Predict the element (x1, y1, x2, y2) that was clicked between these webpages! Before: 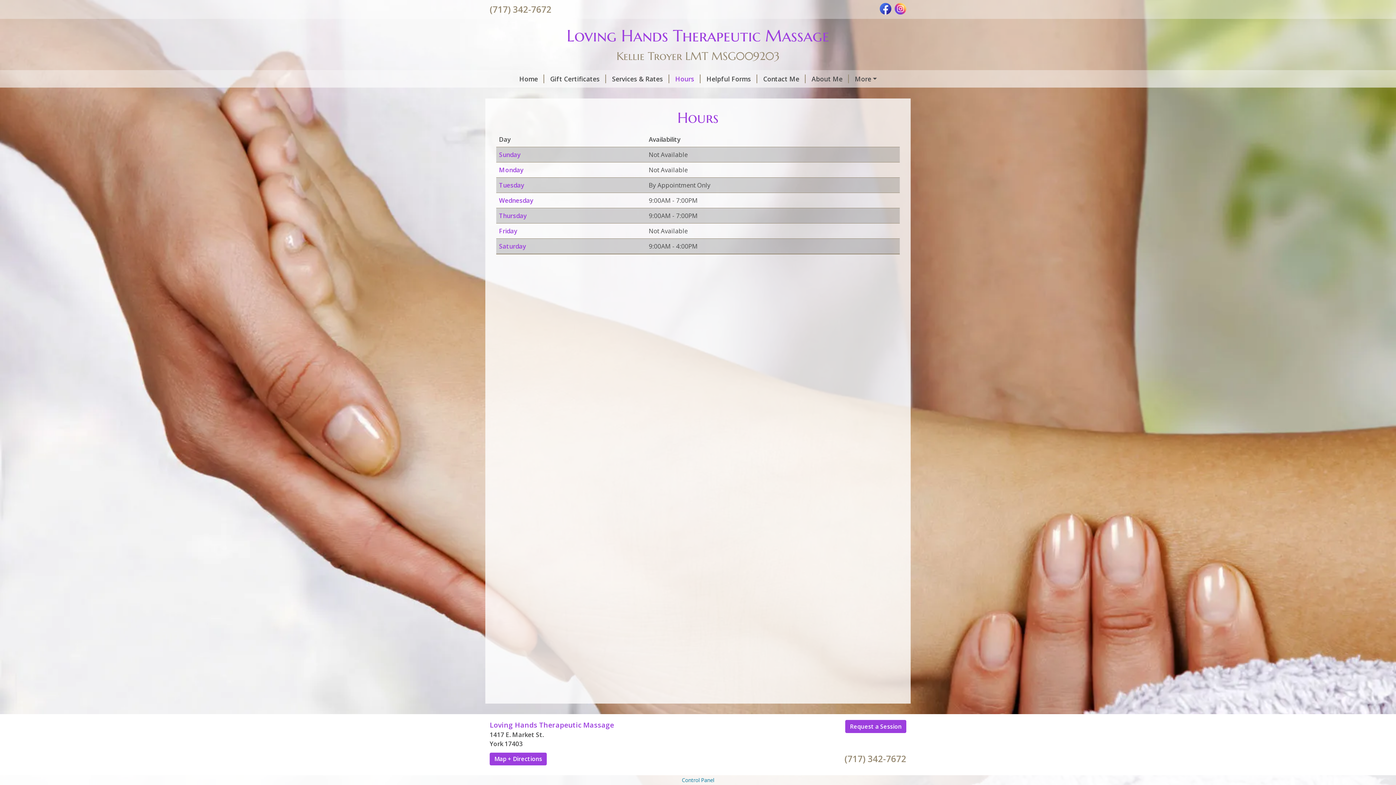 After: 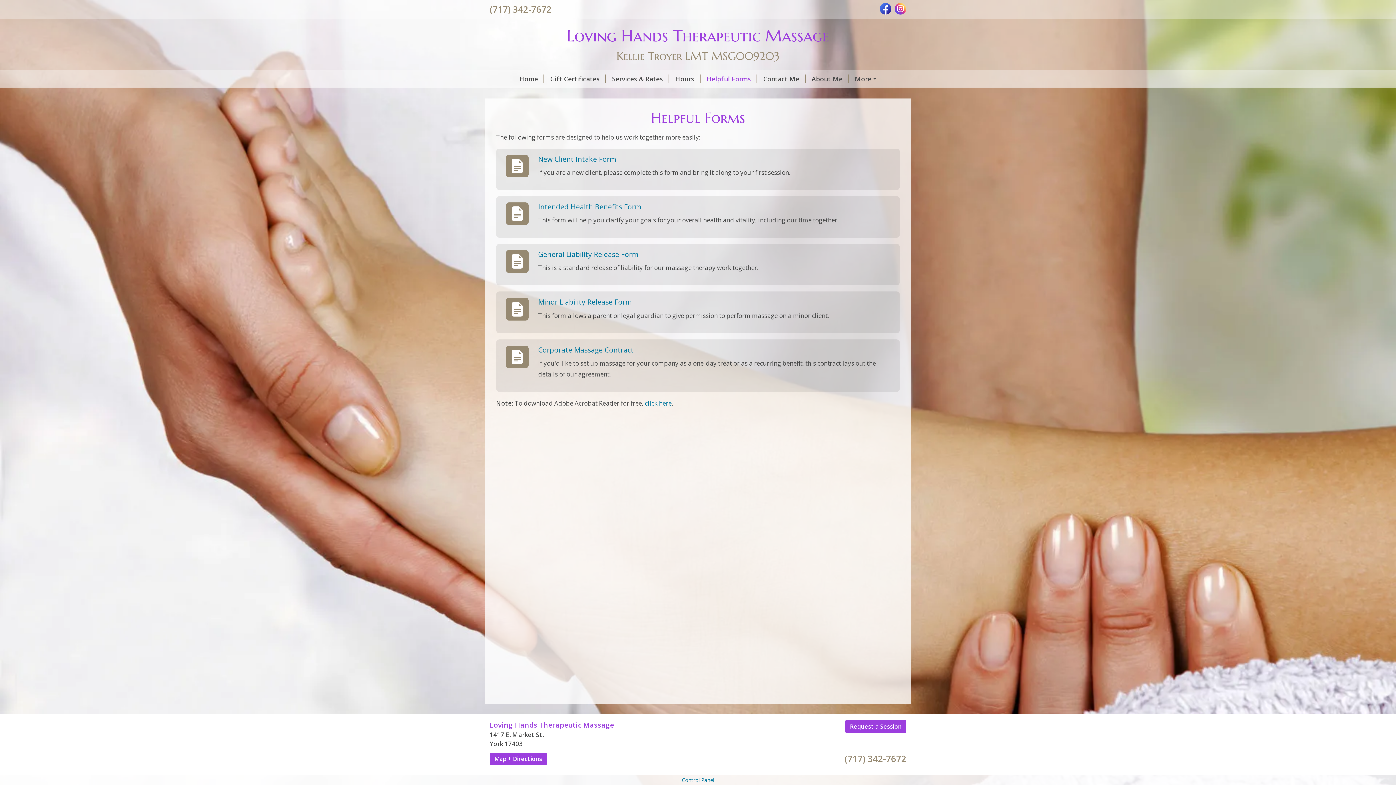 Action: label: Helpful Forms bbox: (700, 71, 757, 86)